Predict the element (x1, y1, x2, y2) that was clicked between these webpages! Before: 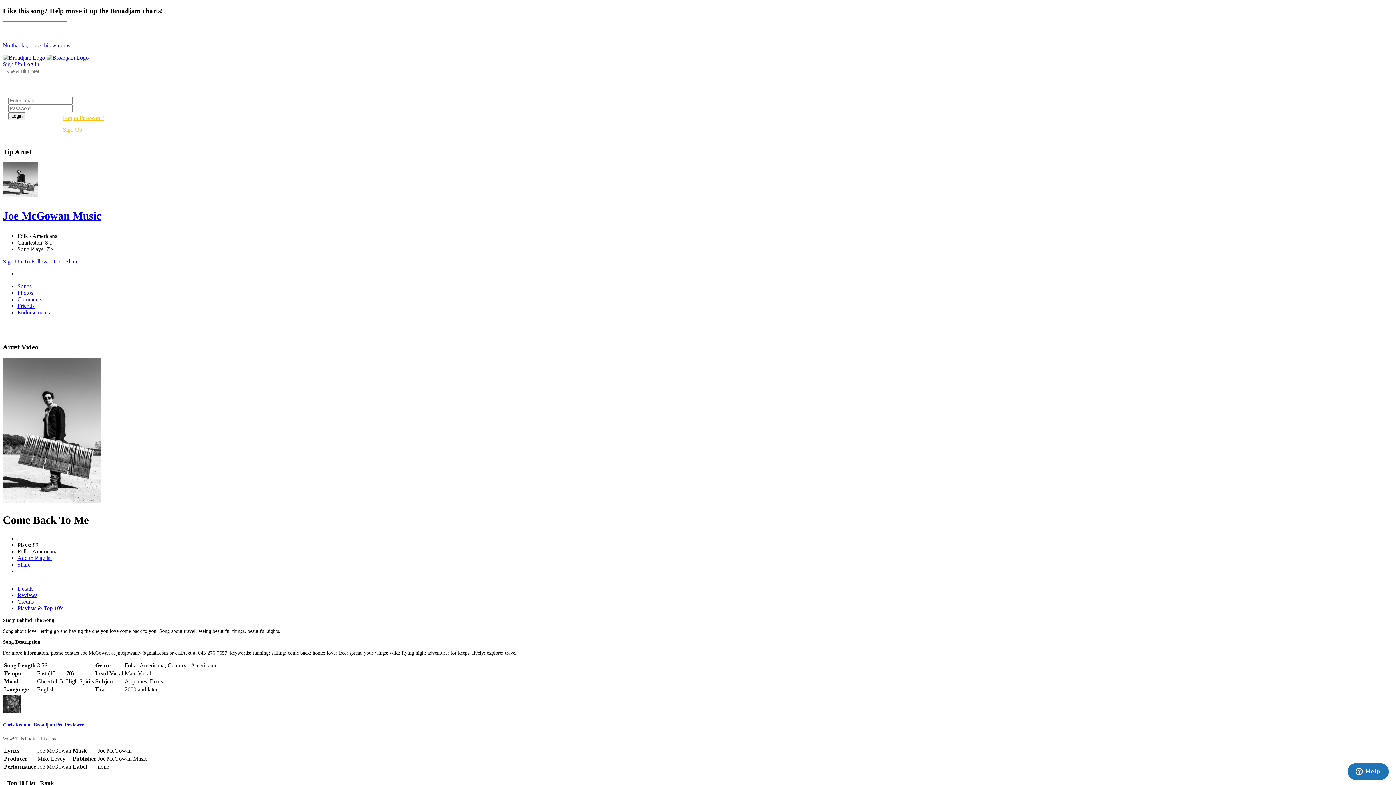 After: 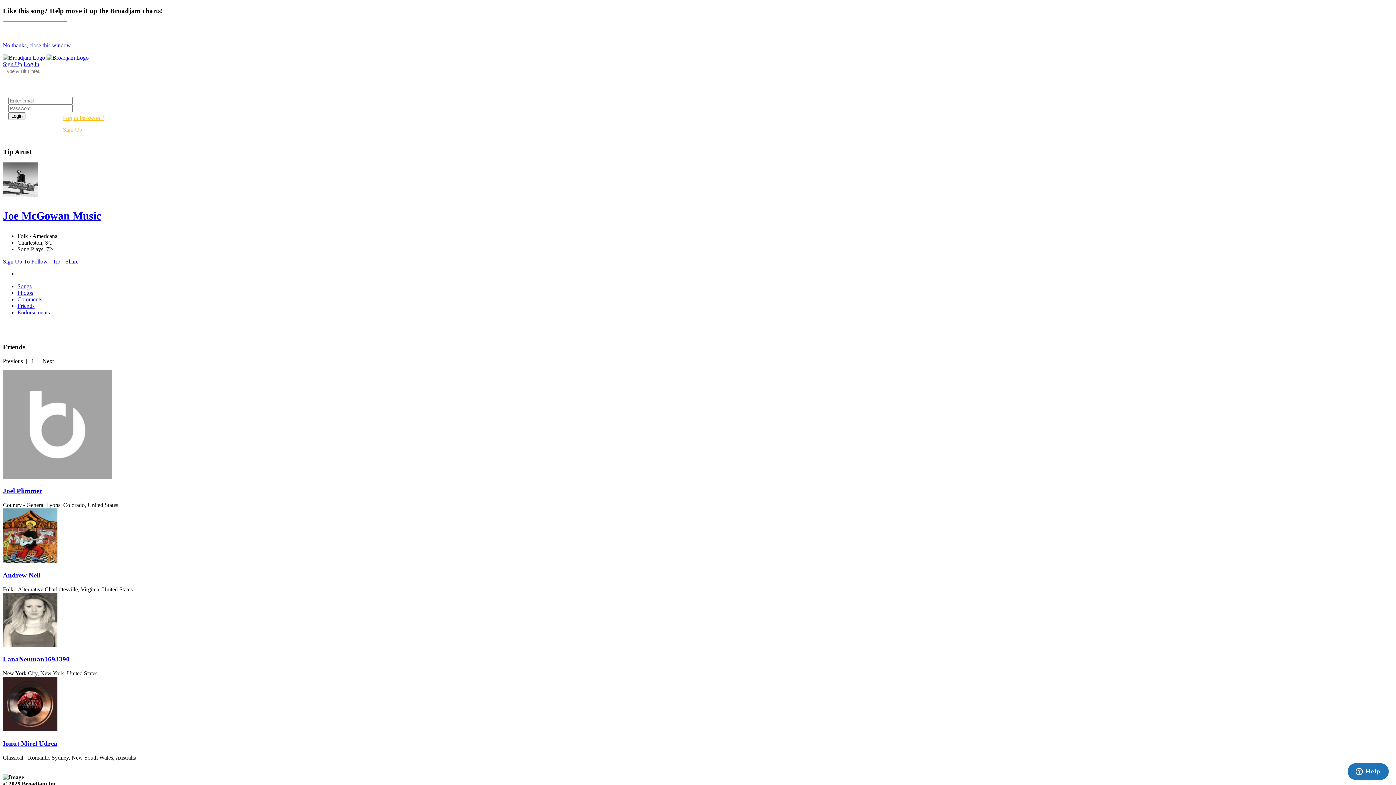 Action: bbox: (17, 303, 1393, 309) label: Friends